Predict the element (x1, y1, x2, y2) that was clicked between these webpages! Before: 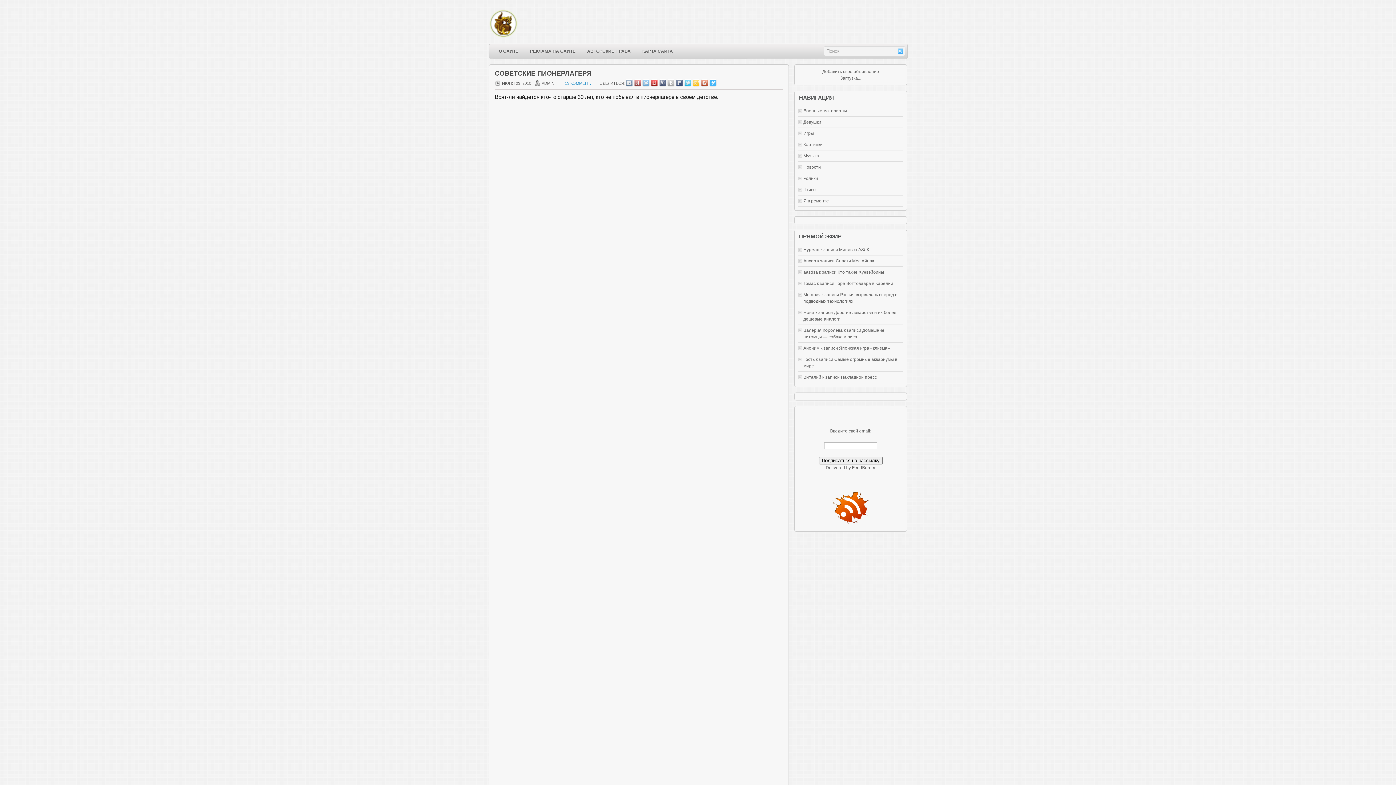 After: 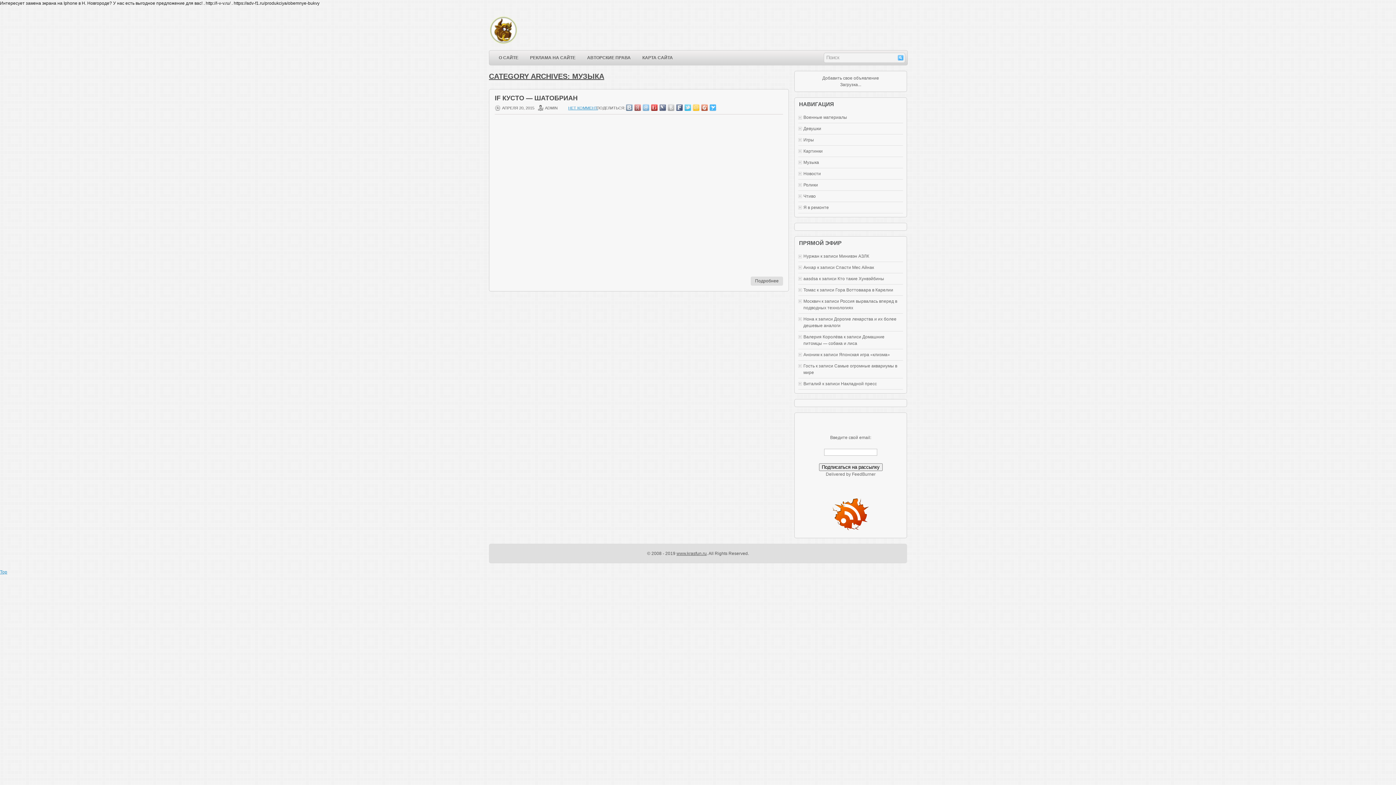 Action: label: Музыка bbox: (803, 153, 819, 158)